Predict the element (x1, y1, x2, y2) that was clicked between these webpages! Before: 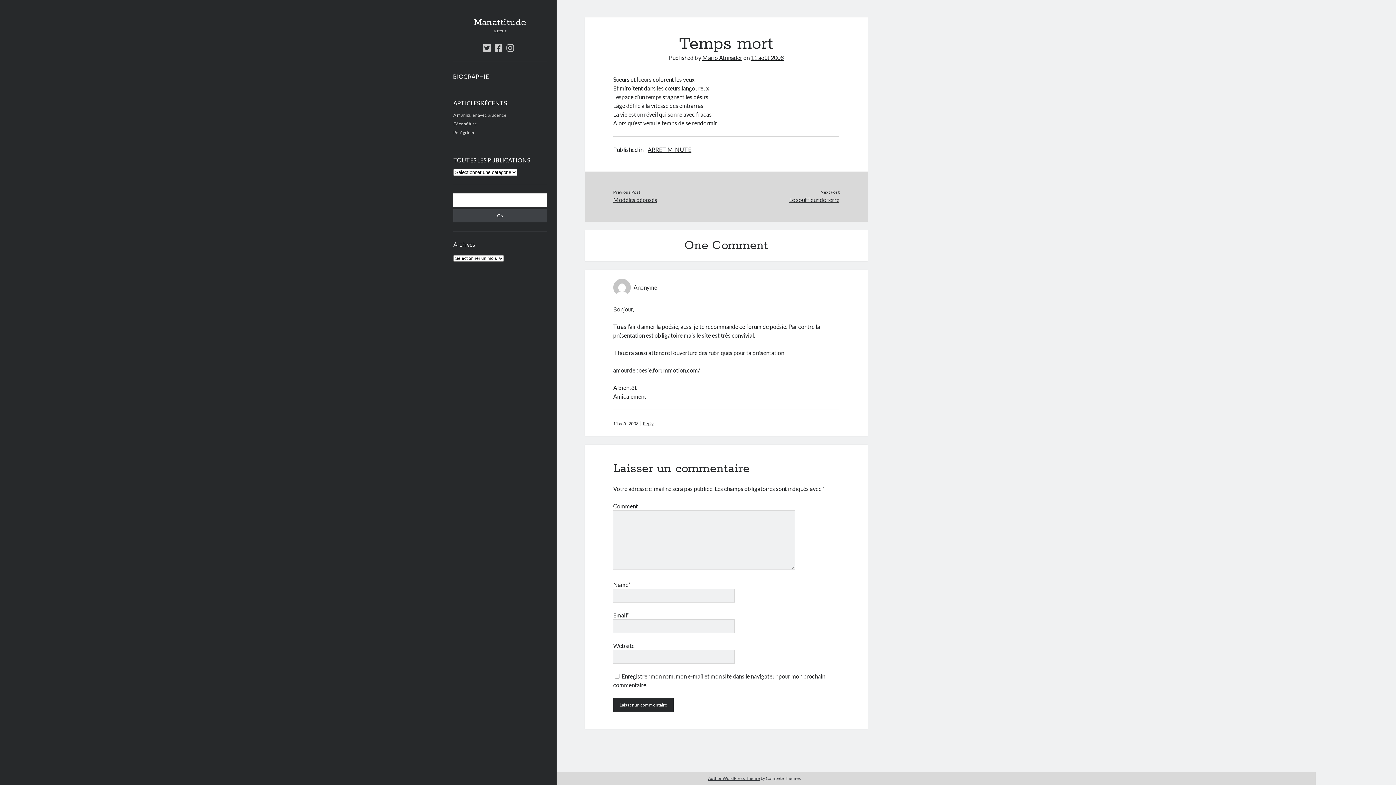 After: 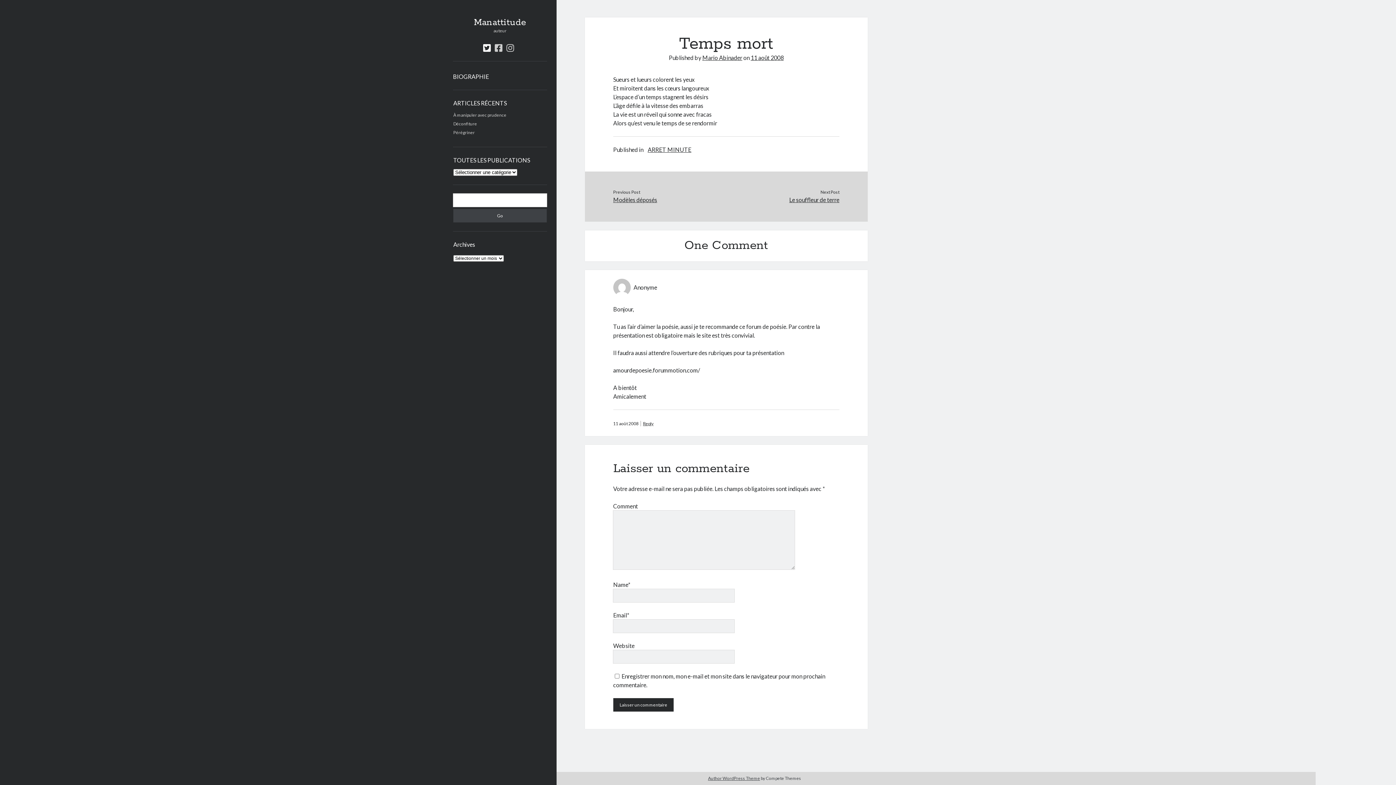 Action: label: twitter bbox: (483, 43, 490, 52)